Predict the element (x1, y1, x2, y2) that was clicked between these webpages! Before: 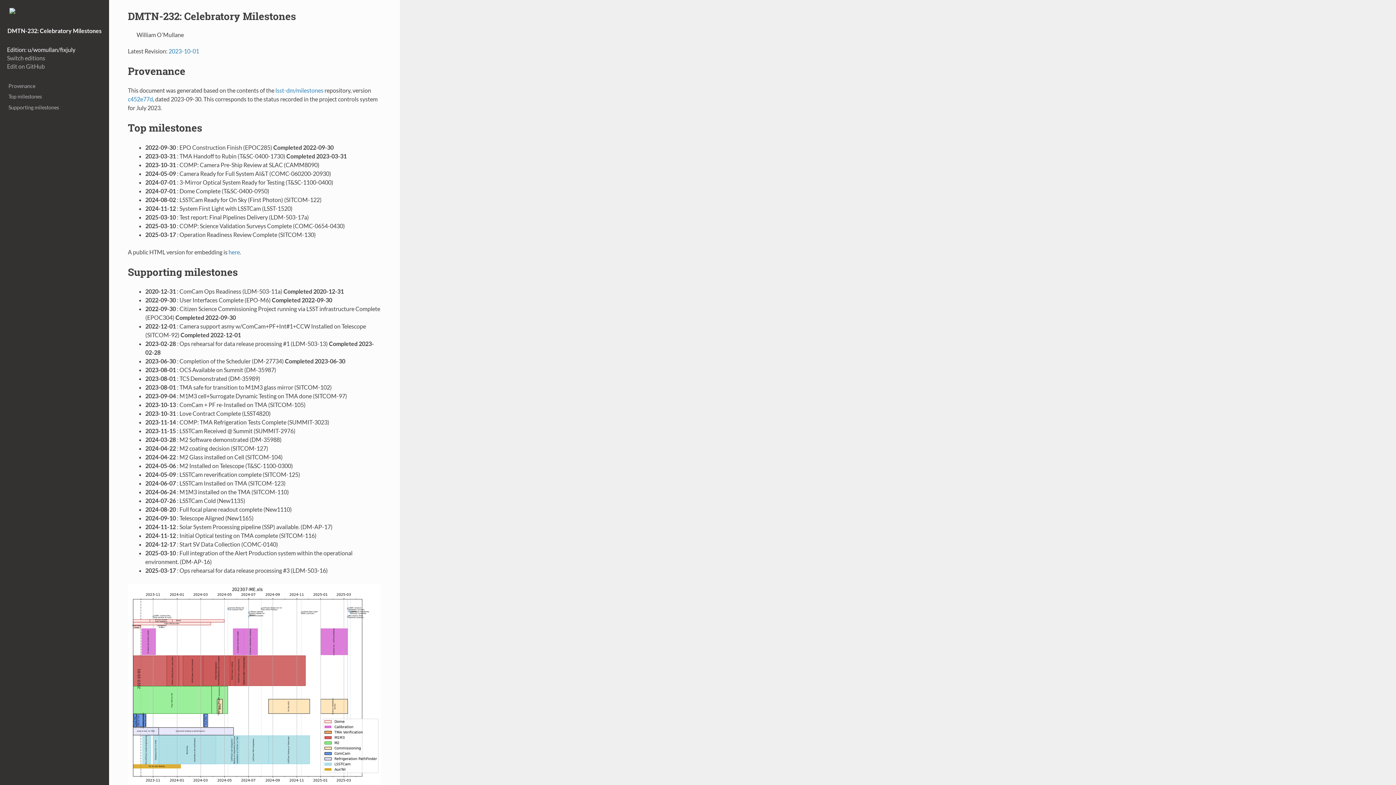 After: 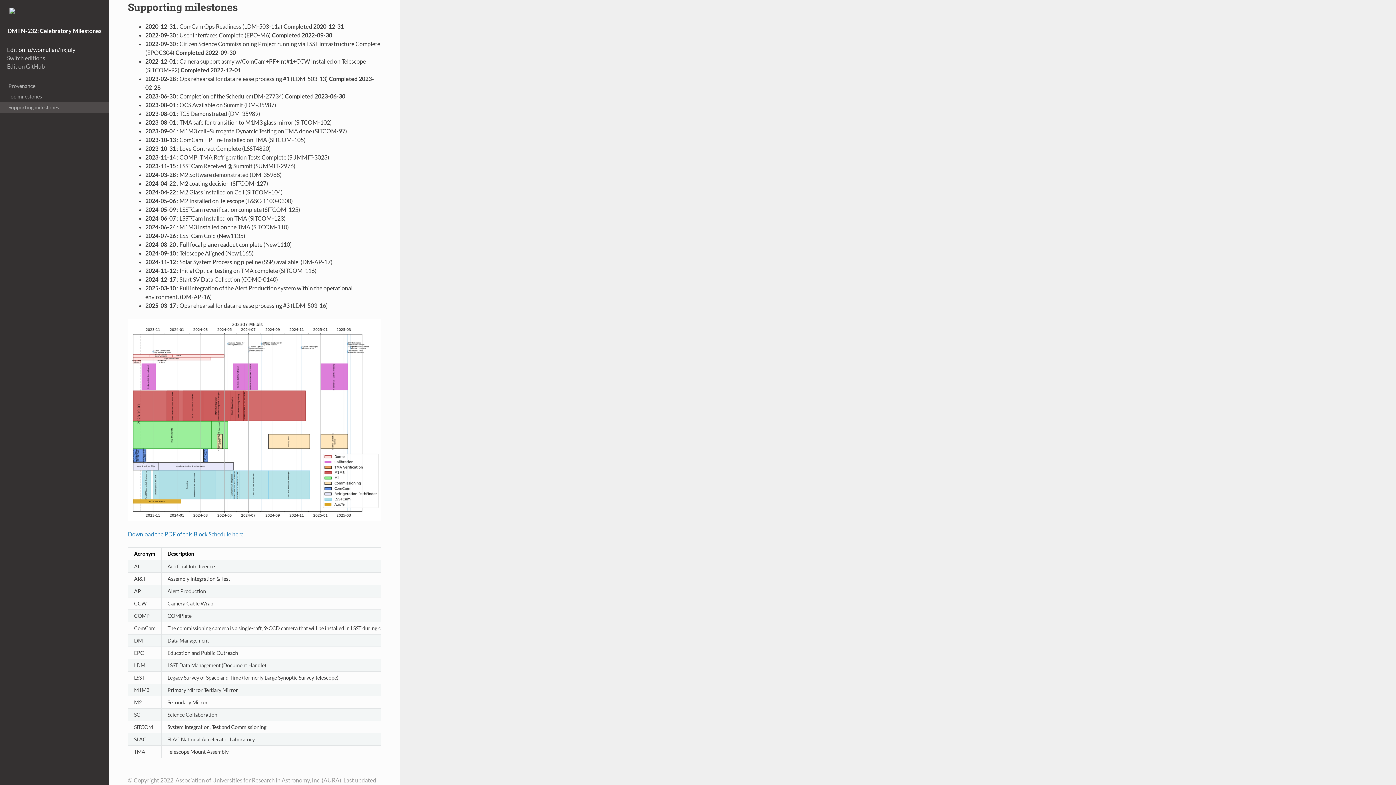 Action: label: Supporting milestones bbox: (0, 102, 109, 112)